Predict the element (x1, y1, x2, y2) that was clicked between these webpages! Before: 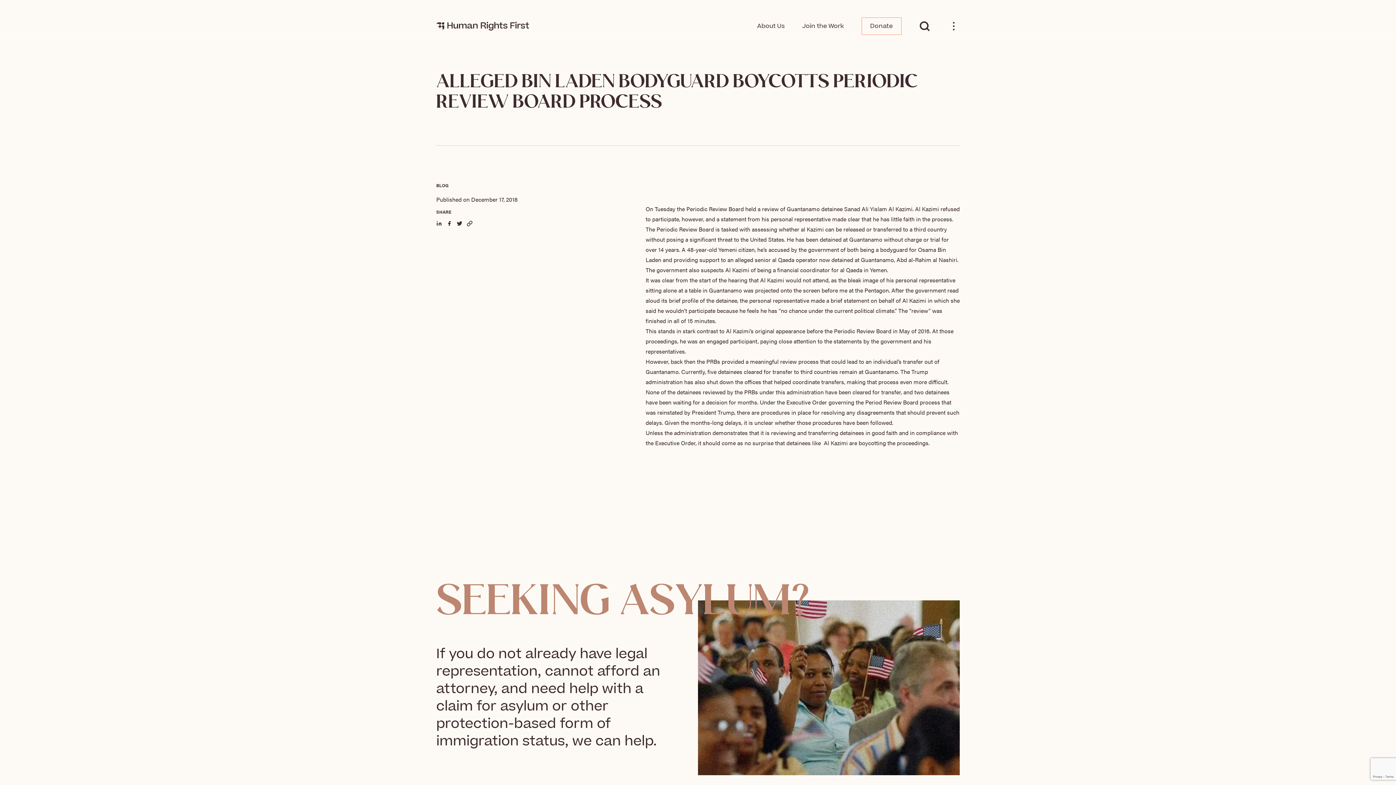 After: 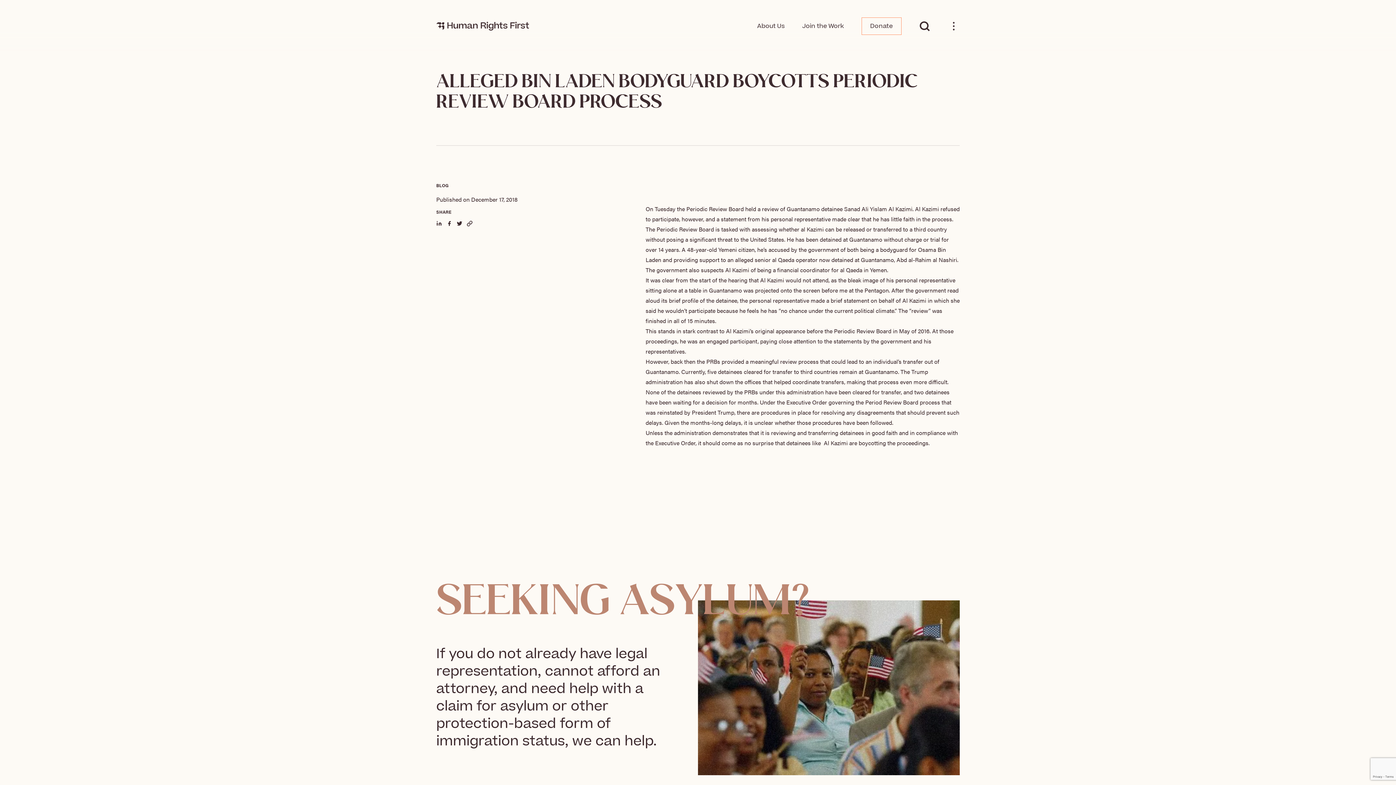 Action: bbox: (702, 388, 758, 396) label: reviewed by the PRBs